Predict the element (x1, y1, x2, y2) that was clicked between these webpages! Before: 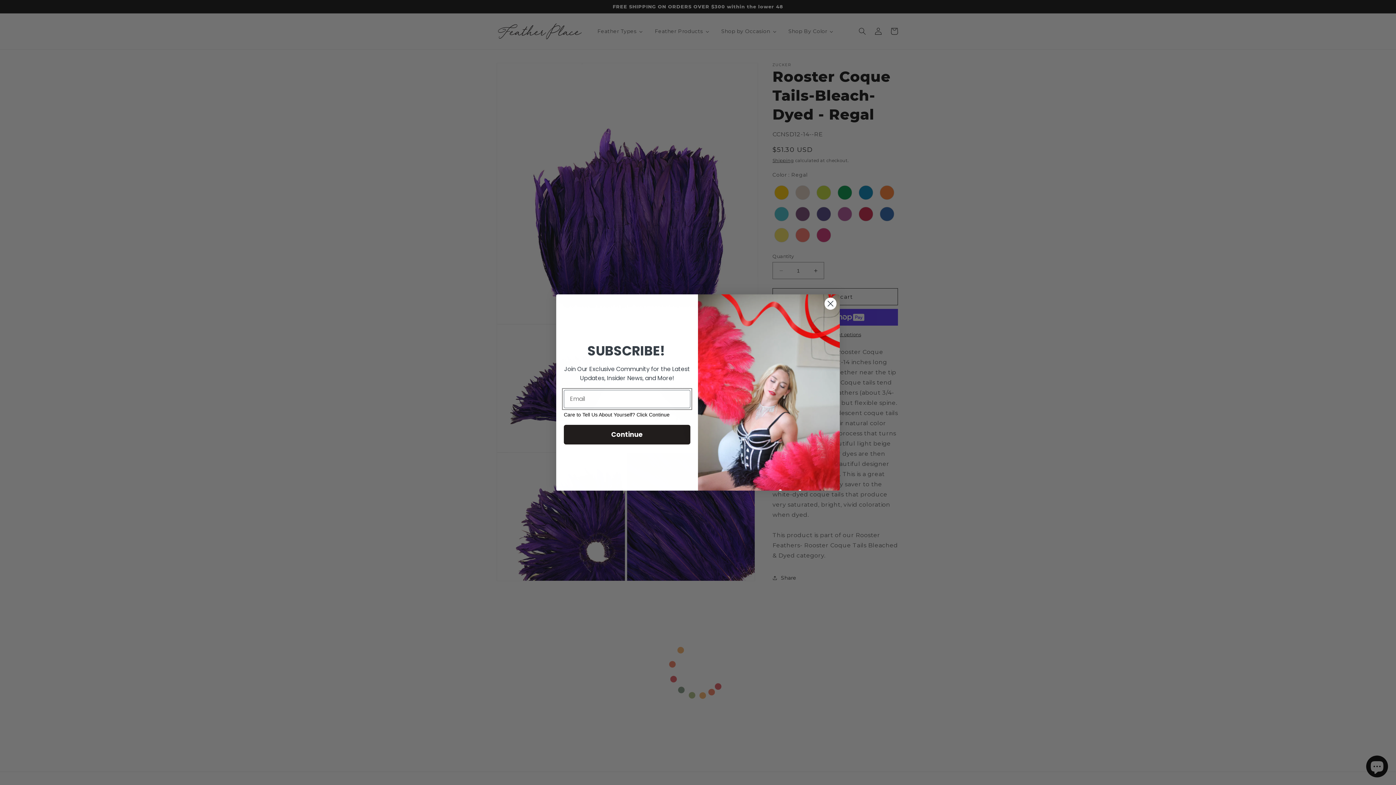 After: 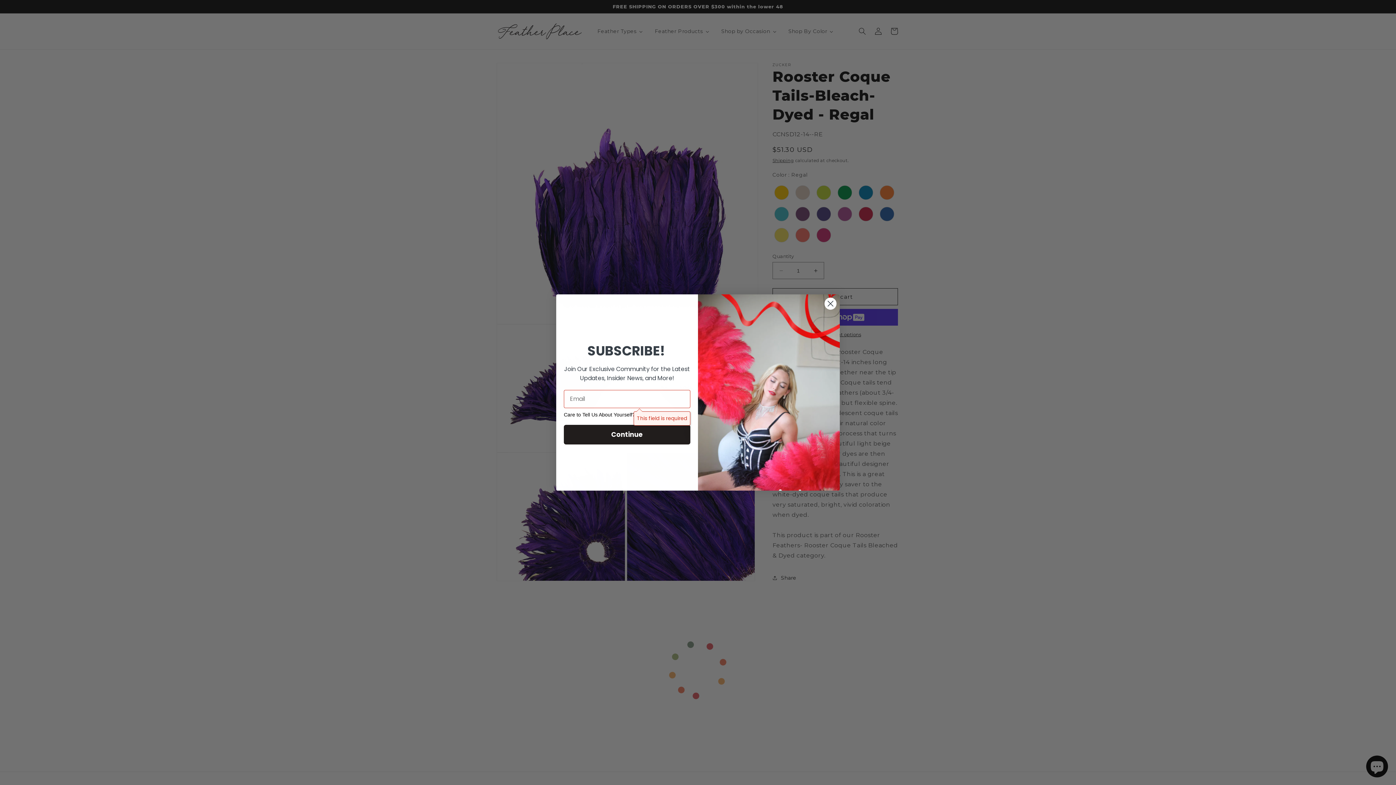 Action: bbox: (564, 424, 690, 444) label: Continue